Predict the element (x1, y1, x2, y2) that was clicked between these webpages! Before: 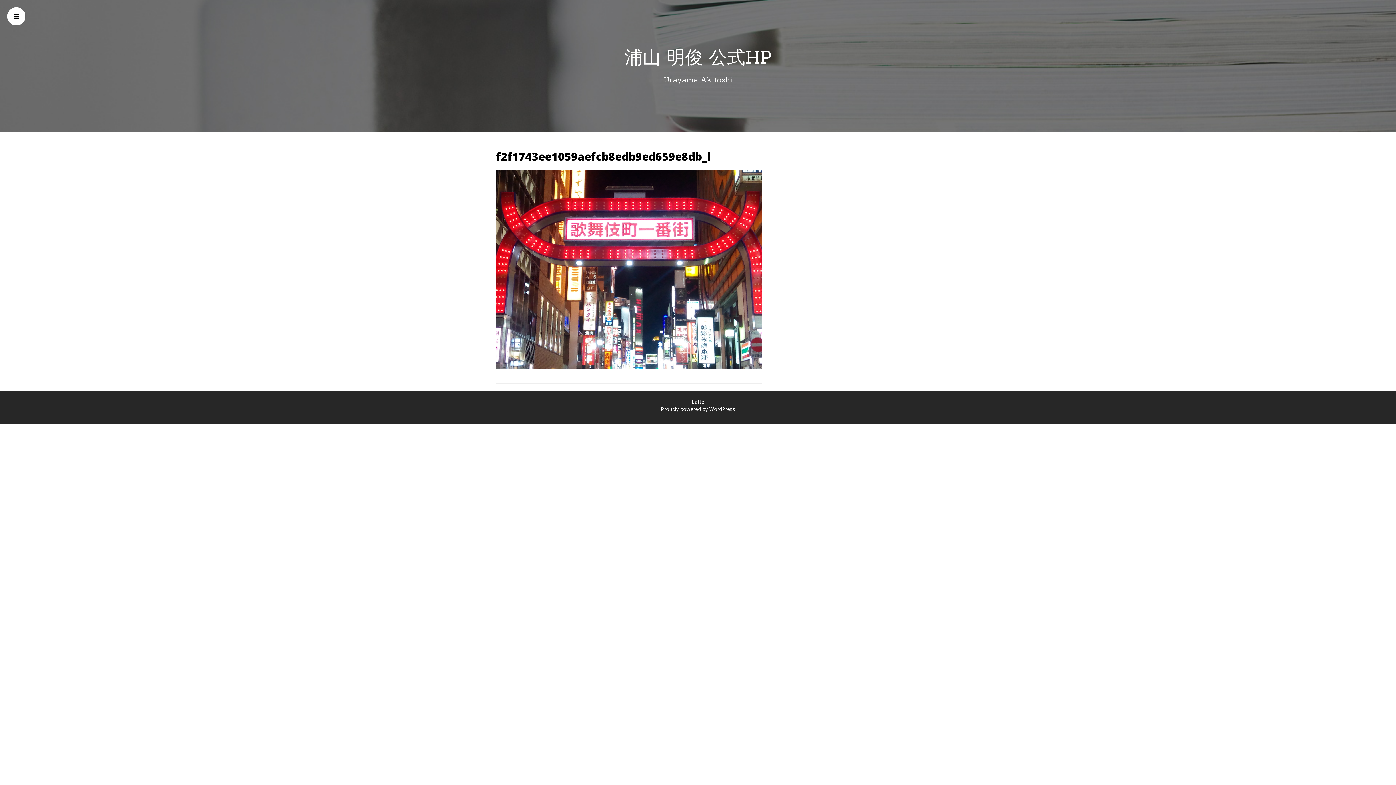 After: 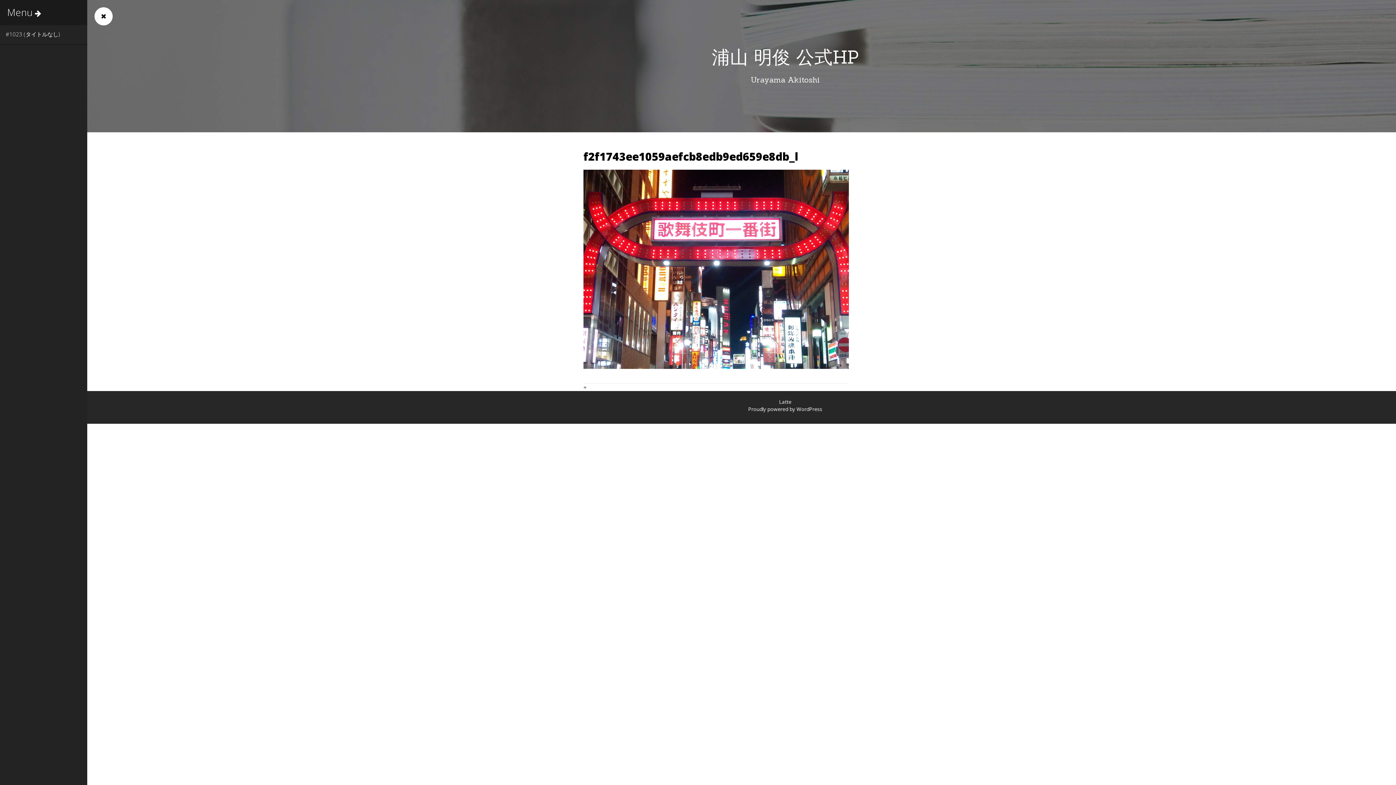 Action: bbox: (7, 7, 25, 25)